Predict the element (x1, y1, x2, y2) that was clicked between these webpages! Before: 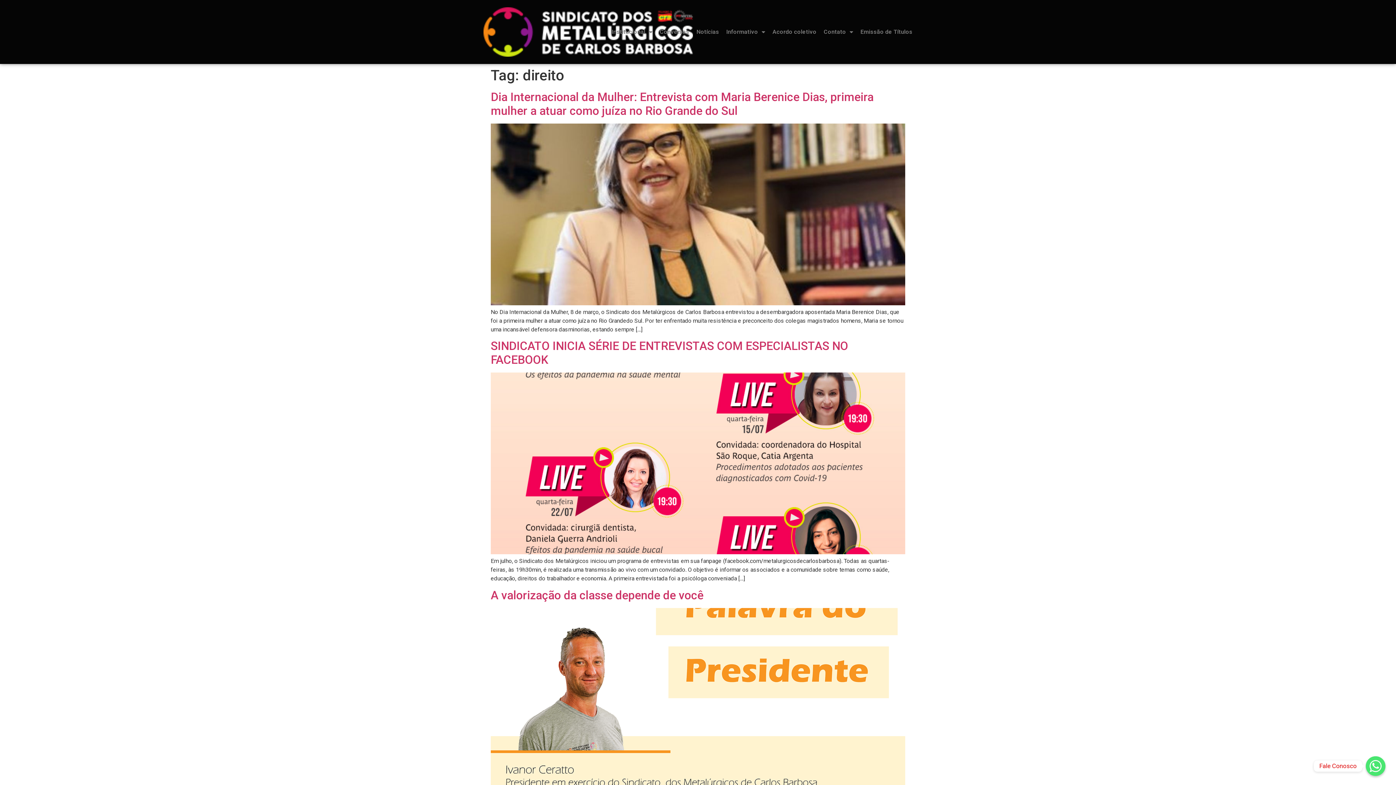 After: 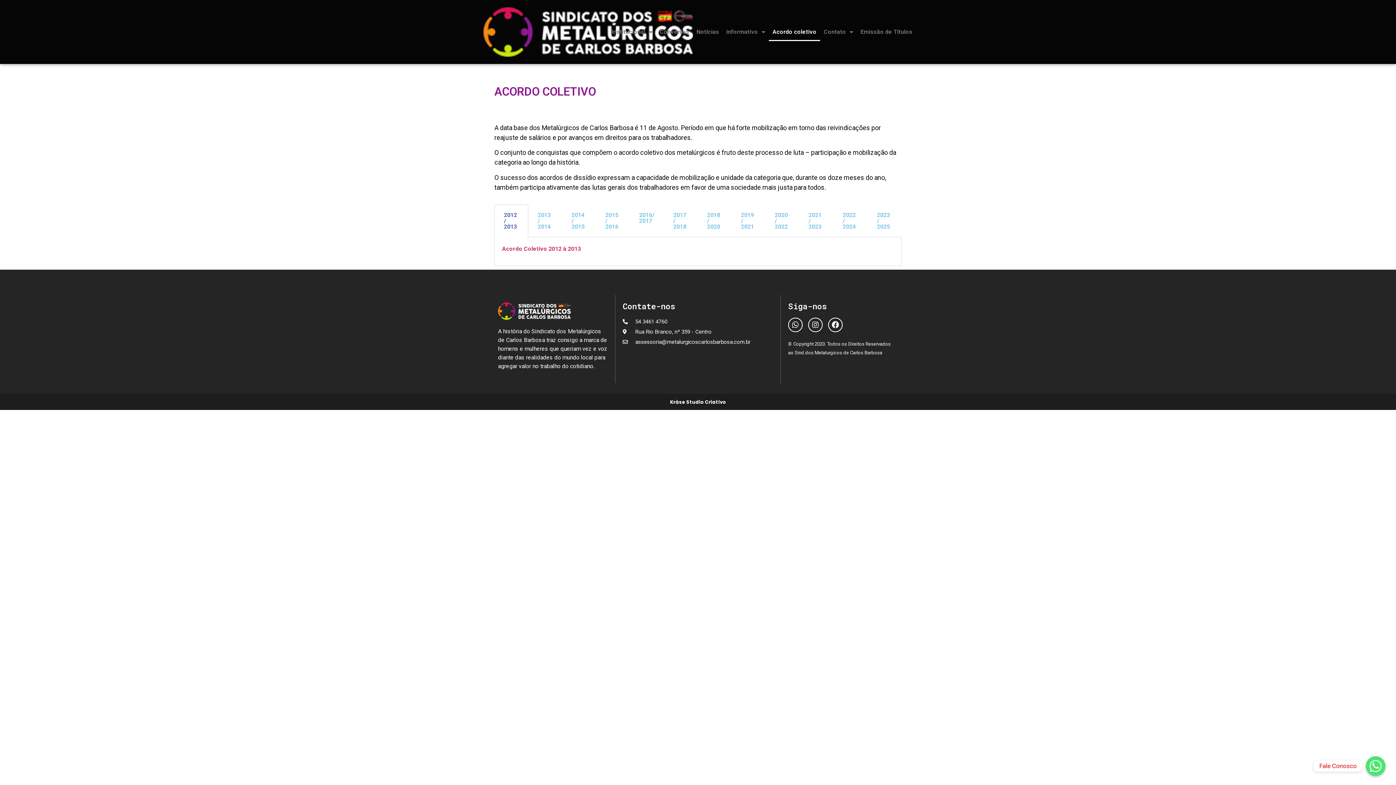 Action: label: Acordo coletivo bbox: (769, 22, 820, 41)